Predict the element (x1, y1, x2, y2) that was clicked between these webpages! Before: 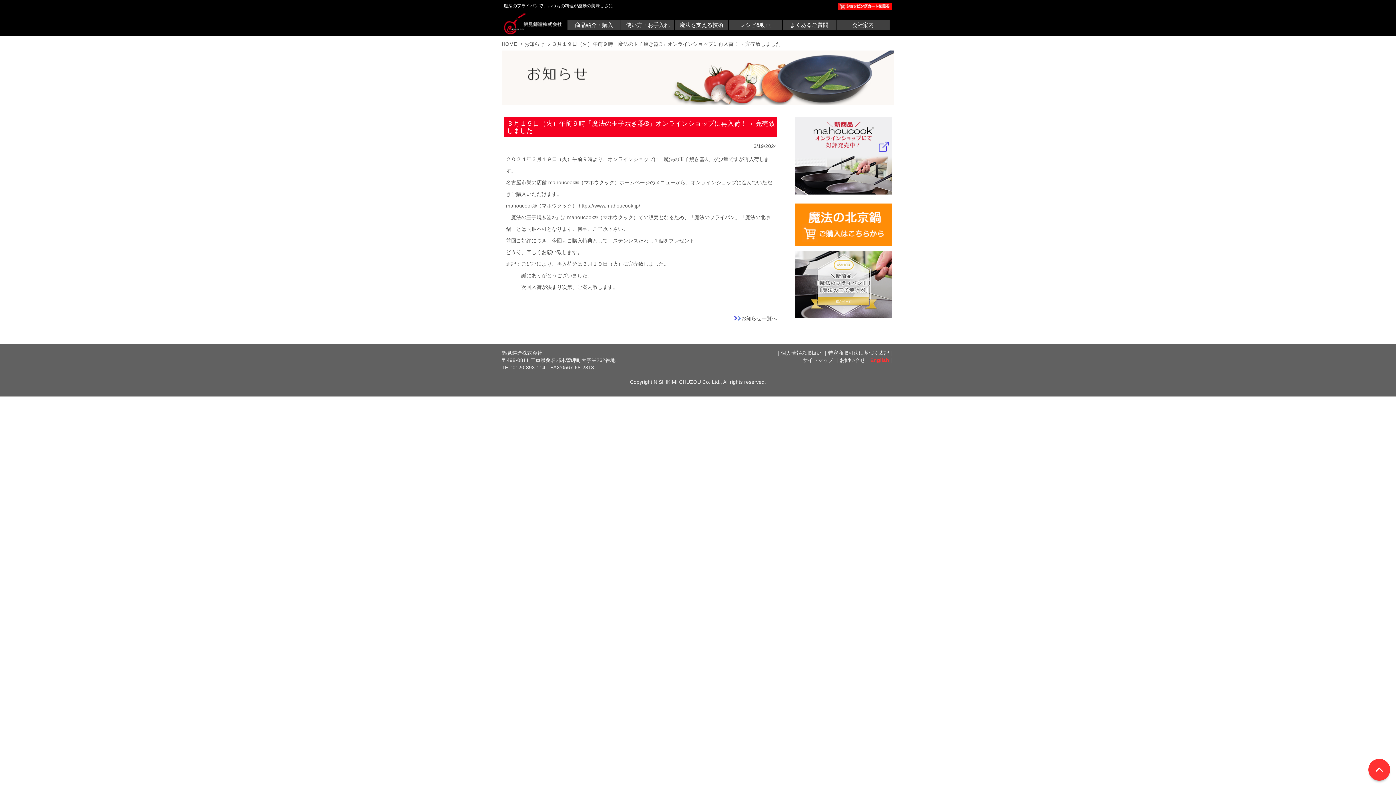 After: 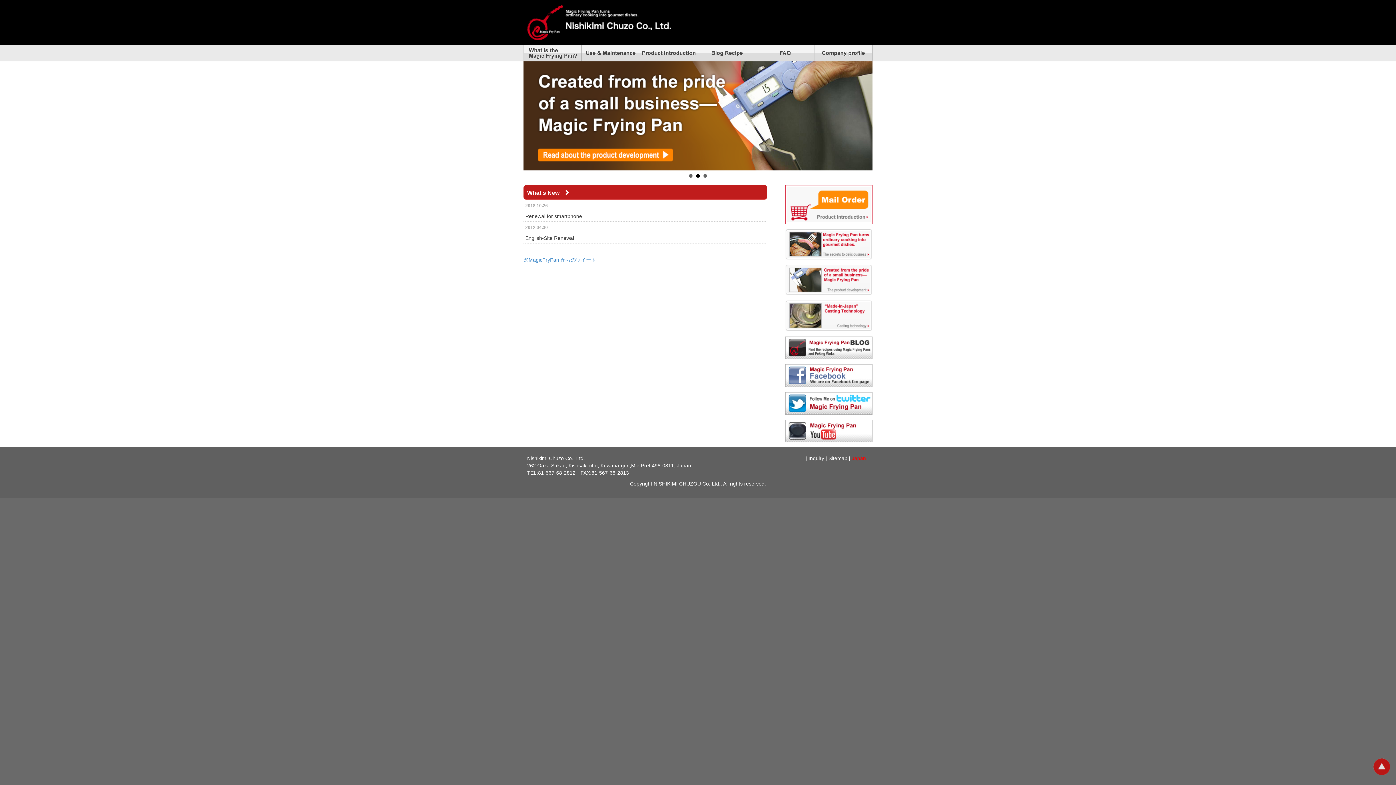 Action: label: English bbox: (870, 357, 889, 363)